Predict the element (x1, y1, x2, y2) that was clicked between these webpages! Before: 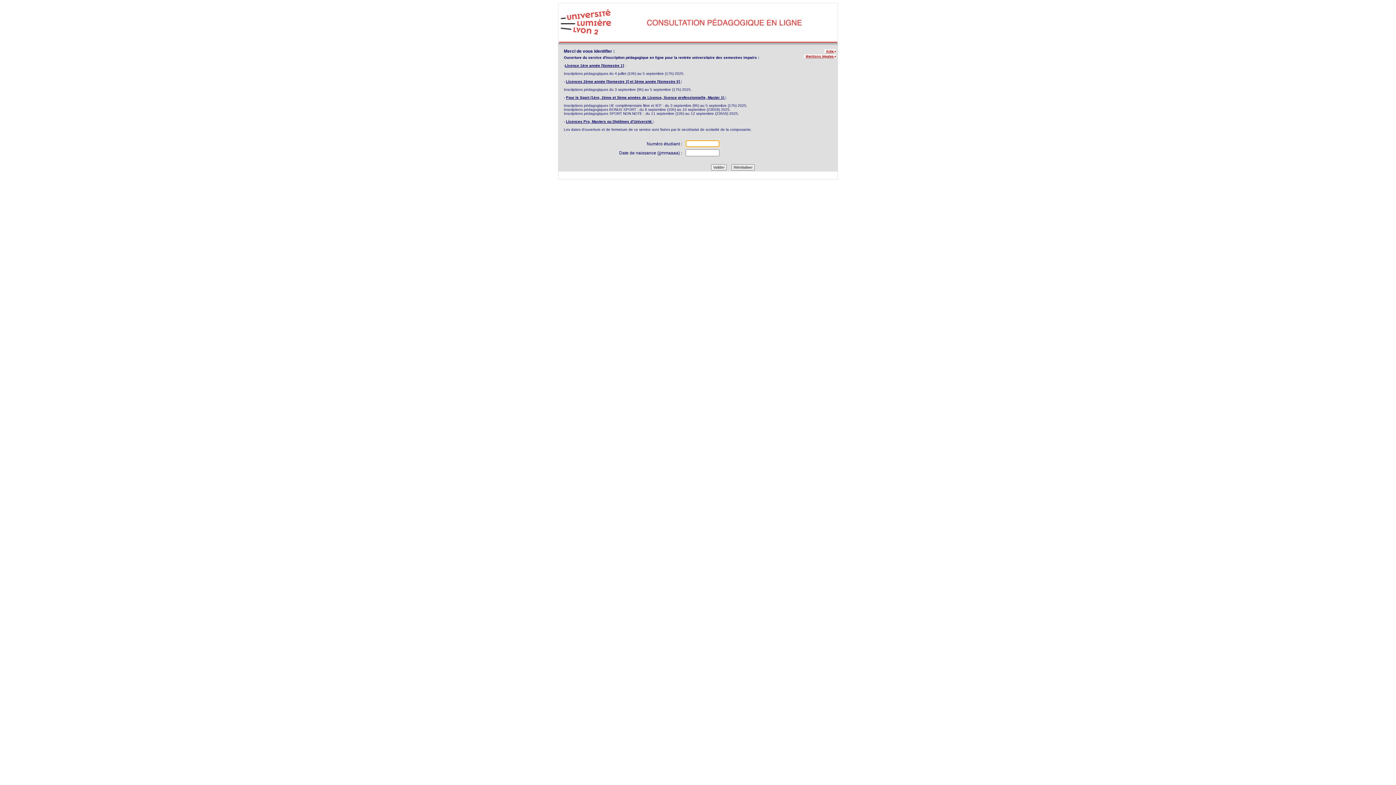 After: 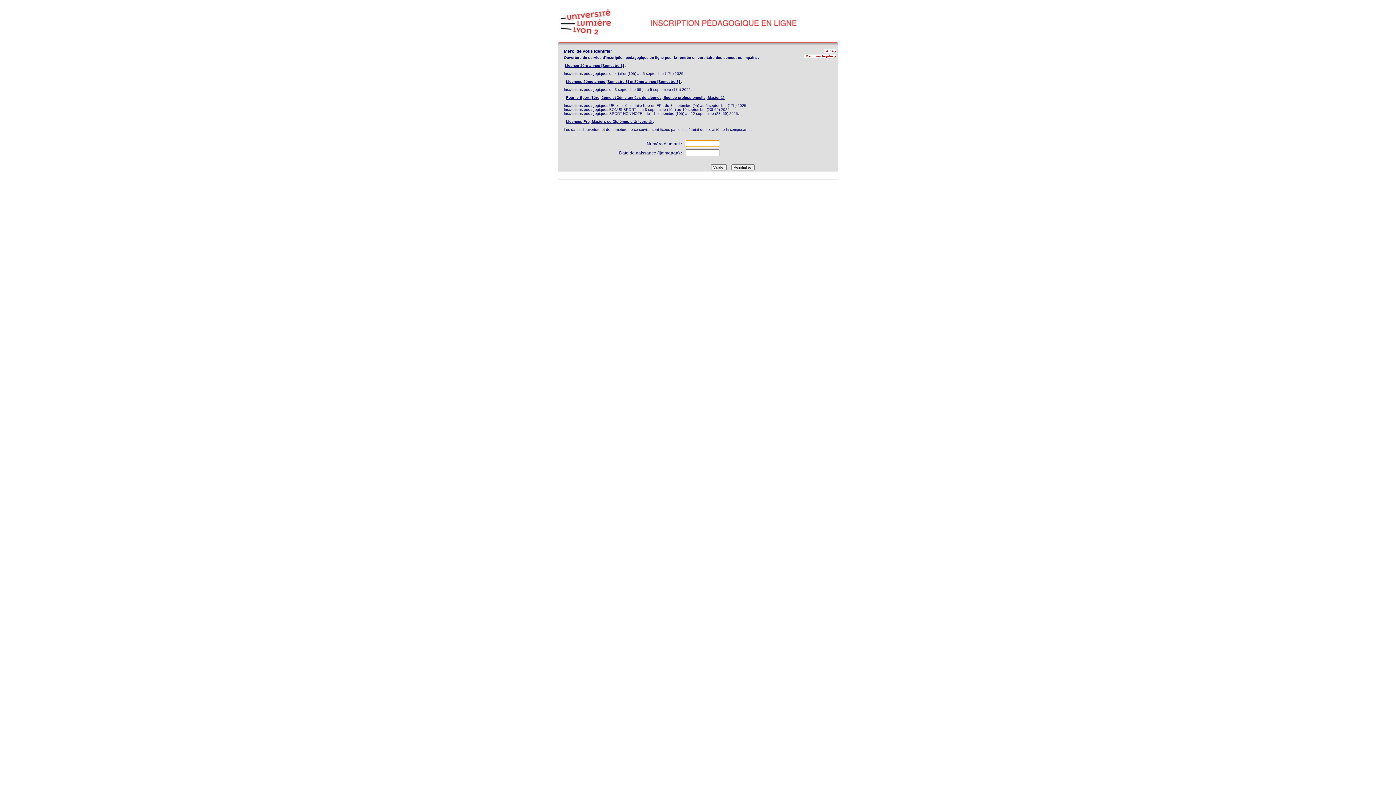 Action: label: Mentions légales bbox: (804, 54, 836, 58)